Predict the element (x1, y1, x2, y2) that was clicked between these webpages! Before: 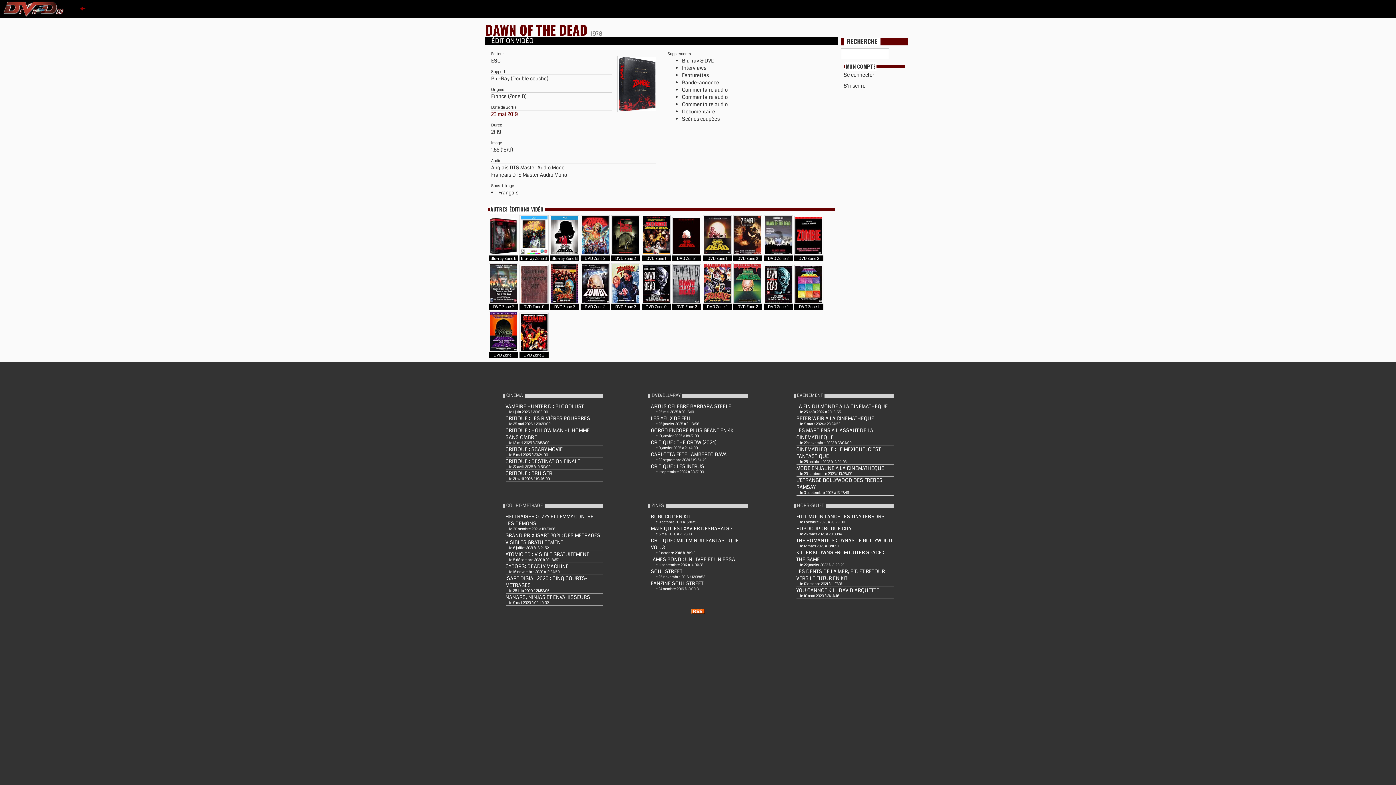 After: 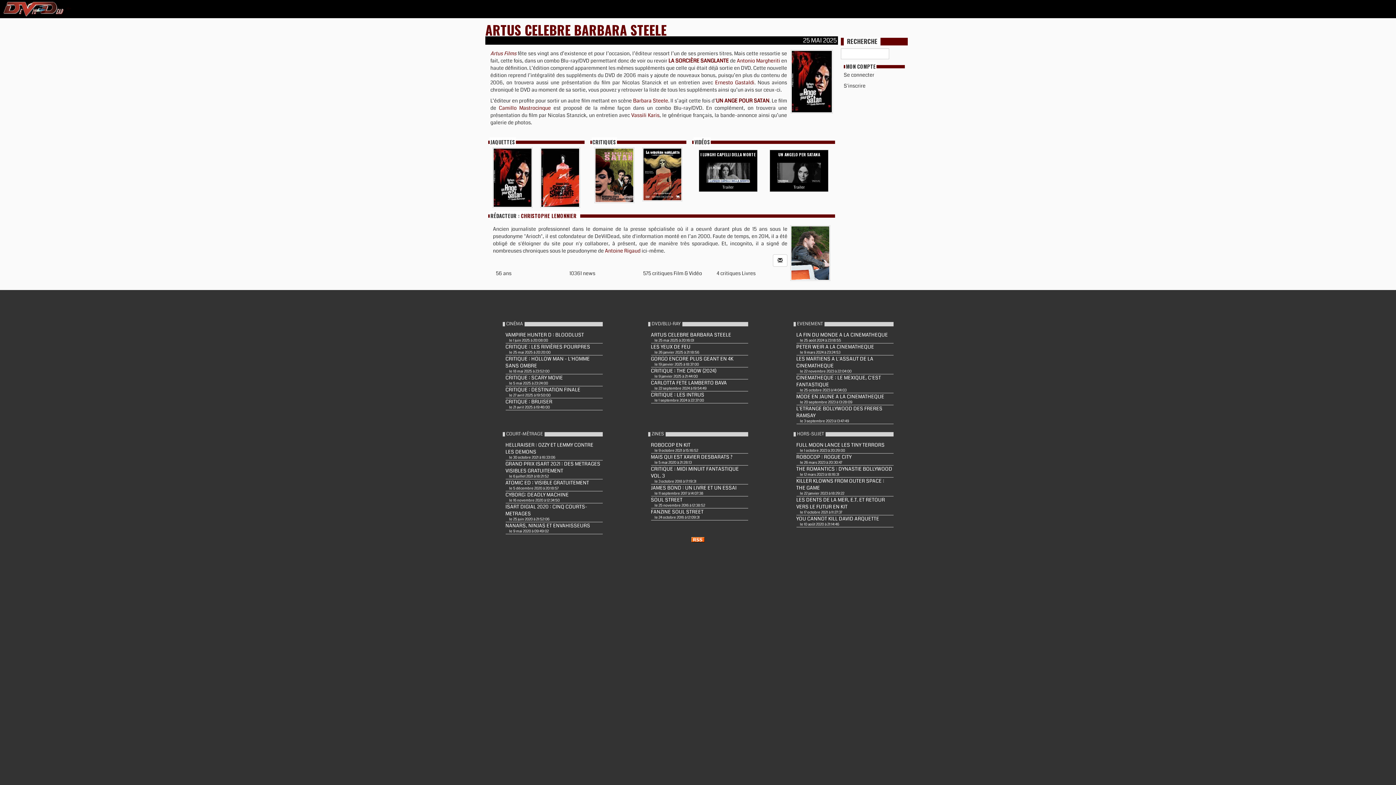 Action: bbox: (648, 403, 748, 415) label: ARTUS CELEBRE BARBARA STEELE
le 25 mai 2025 à 20:16:01